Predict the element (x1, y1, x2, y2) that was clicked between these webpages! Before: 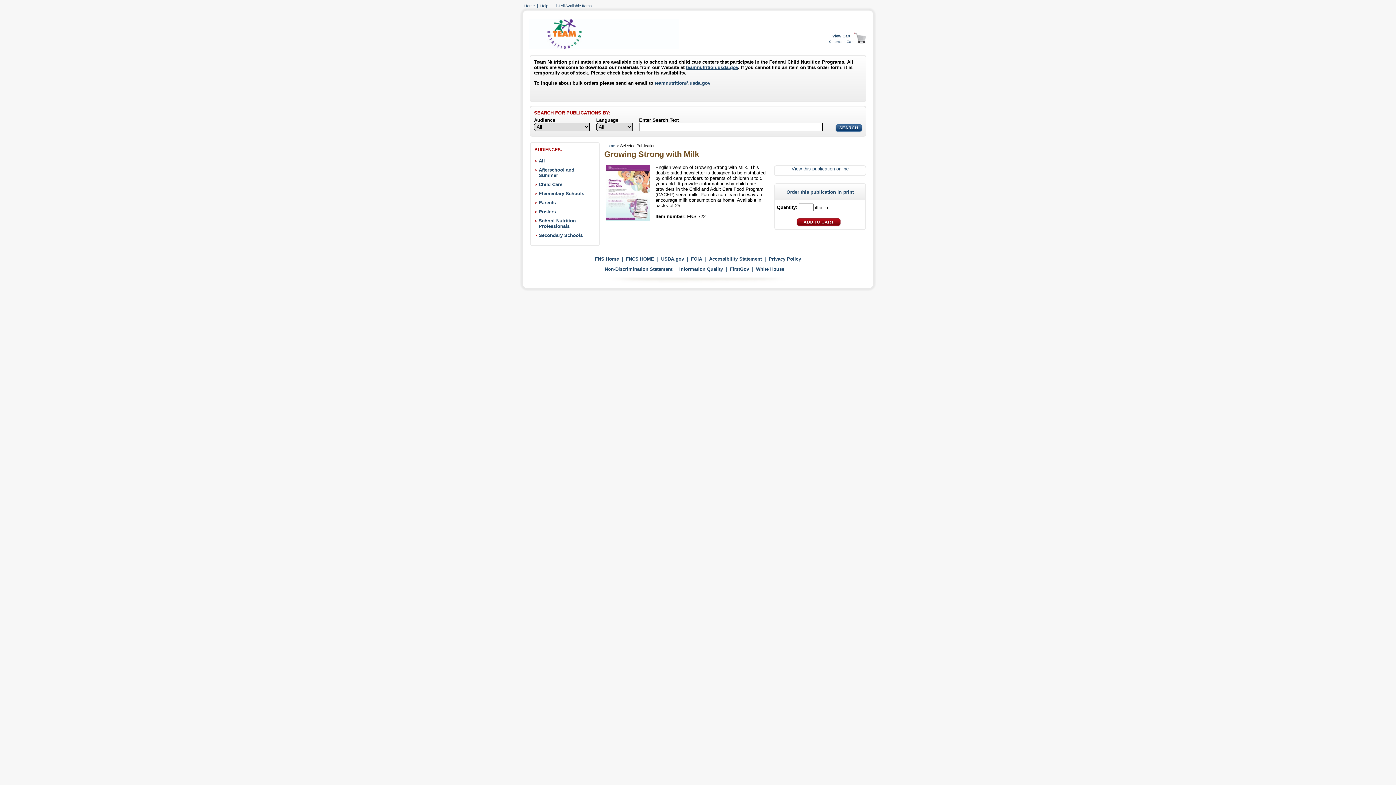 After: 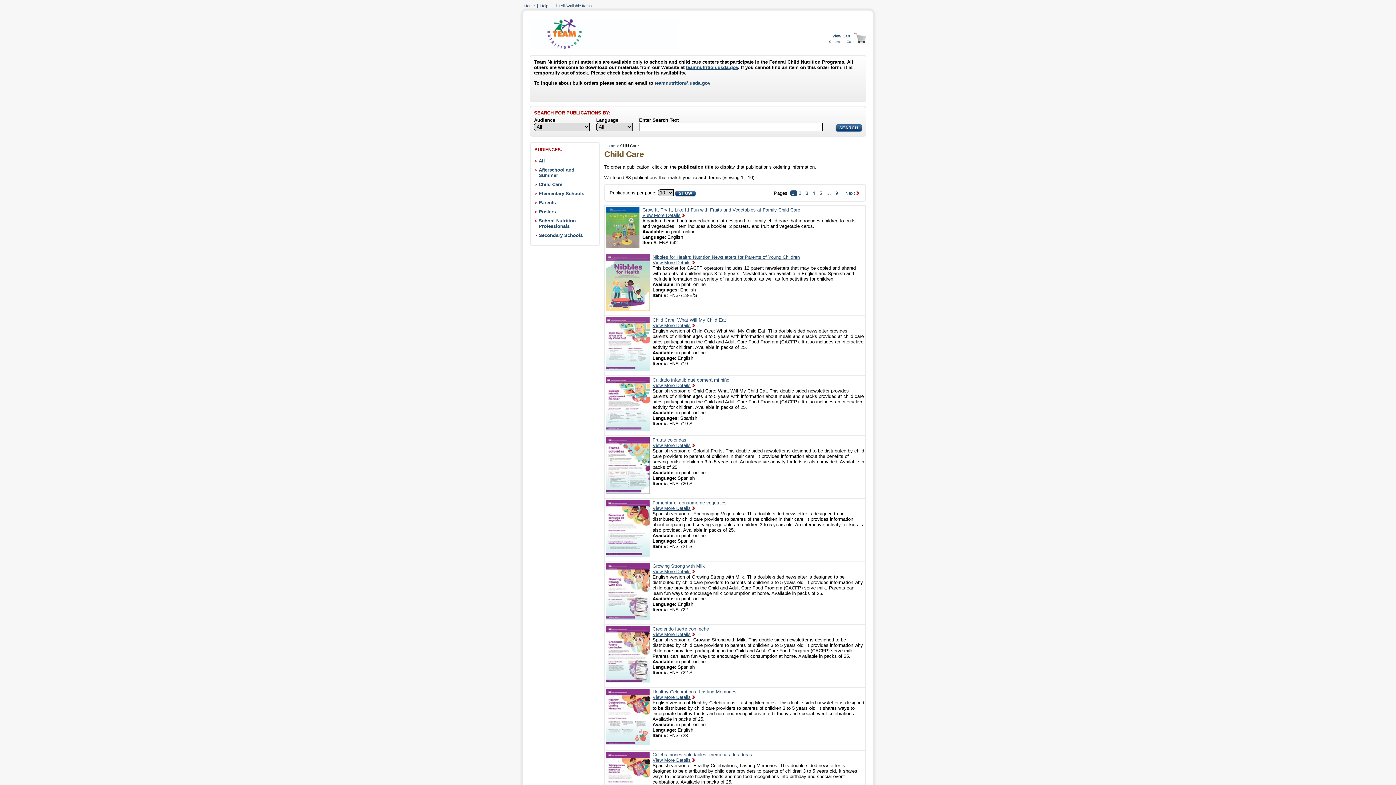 Action: bbox: (538, 181, 562, 187) label: Child Care